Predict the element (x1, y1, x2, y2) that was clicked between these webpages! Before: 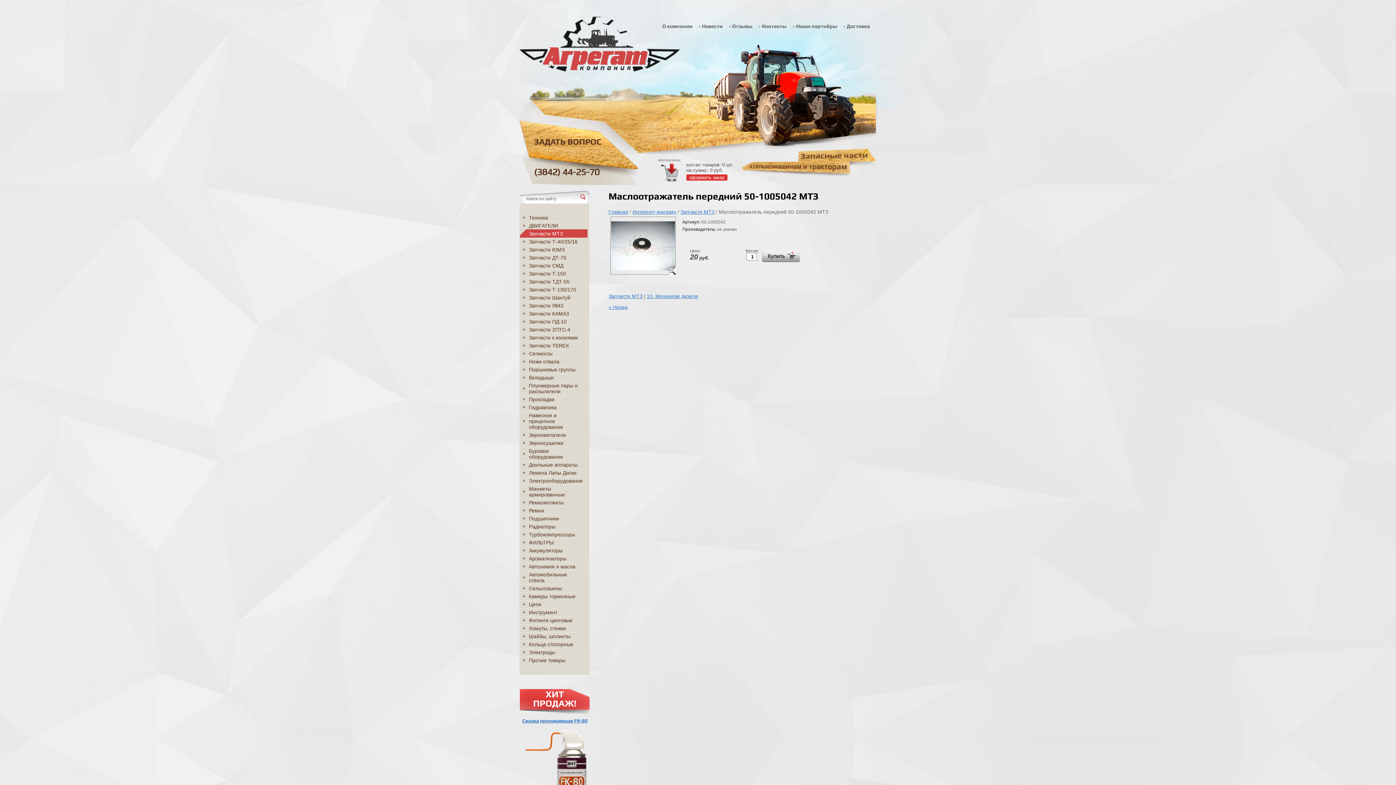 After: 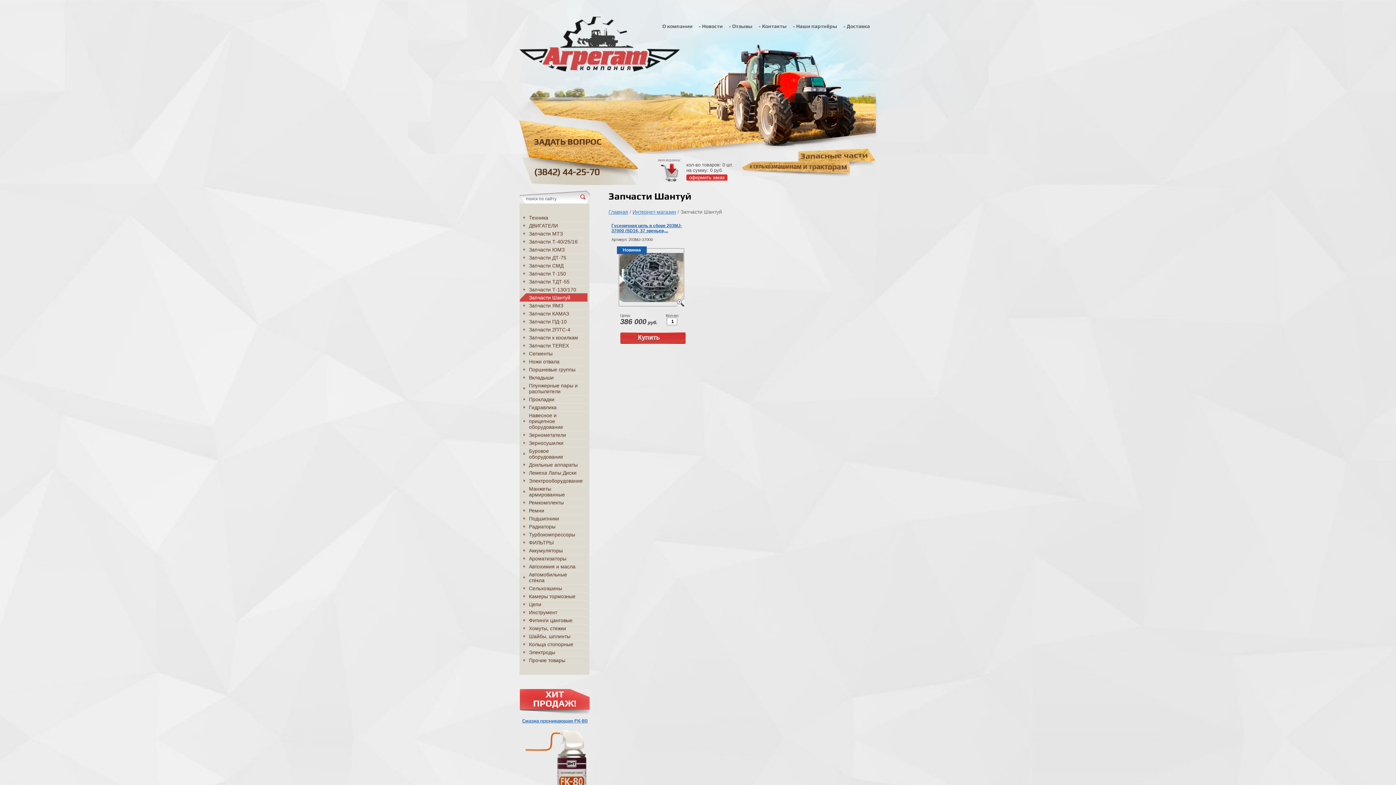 Action: label: Запчасти Шантуй bbox: (520, 293, 587, 301)